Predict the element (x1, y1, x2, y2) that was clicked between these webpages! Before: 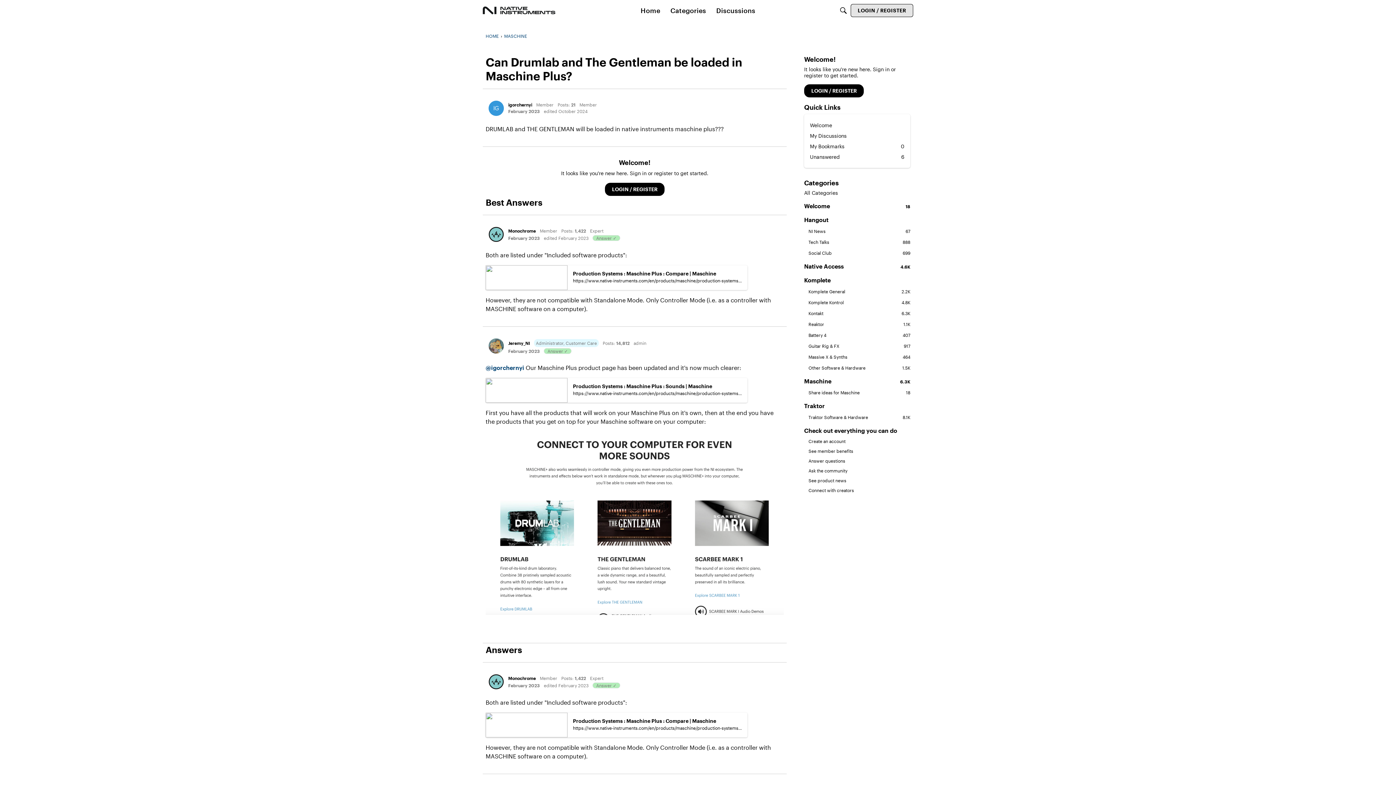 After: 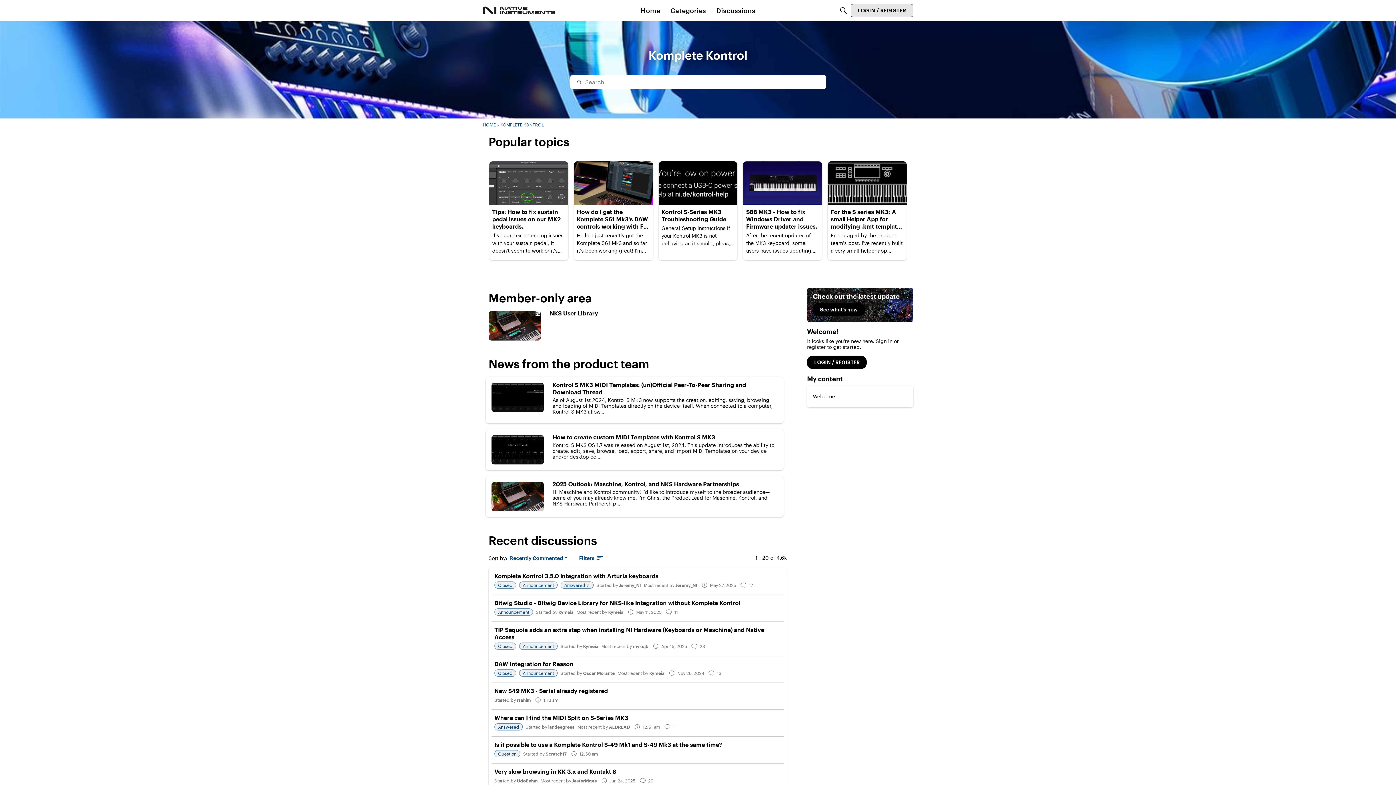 Action: bbox: (804, 299, 910, 305) label: 4.8K
Komplete Kontrol